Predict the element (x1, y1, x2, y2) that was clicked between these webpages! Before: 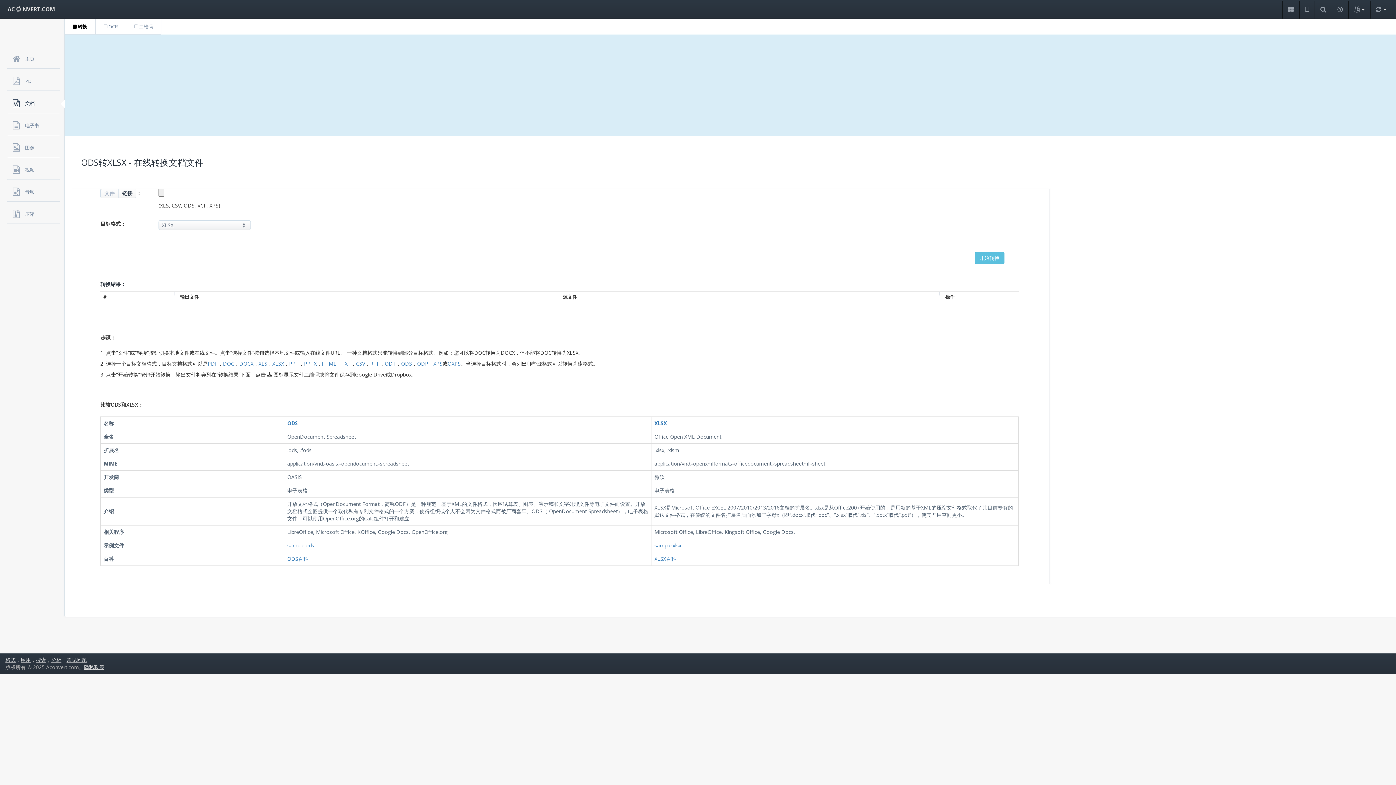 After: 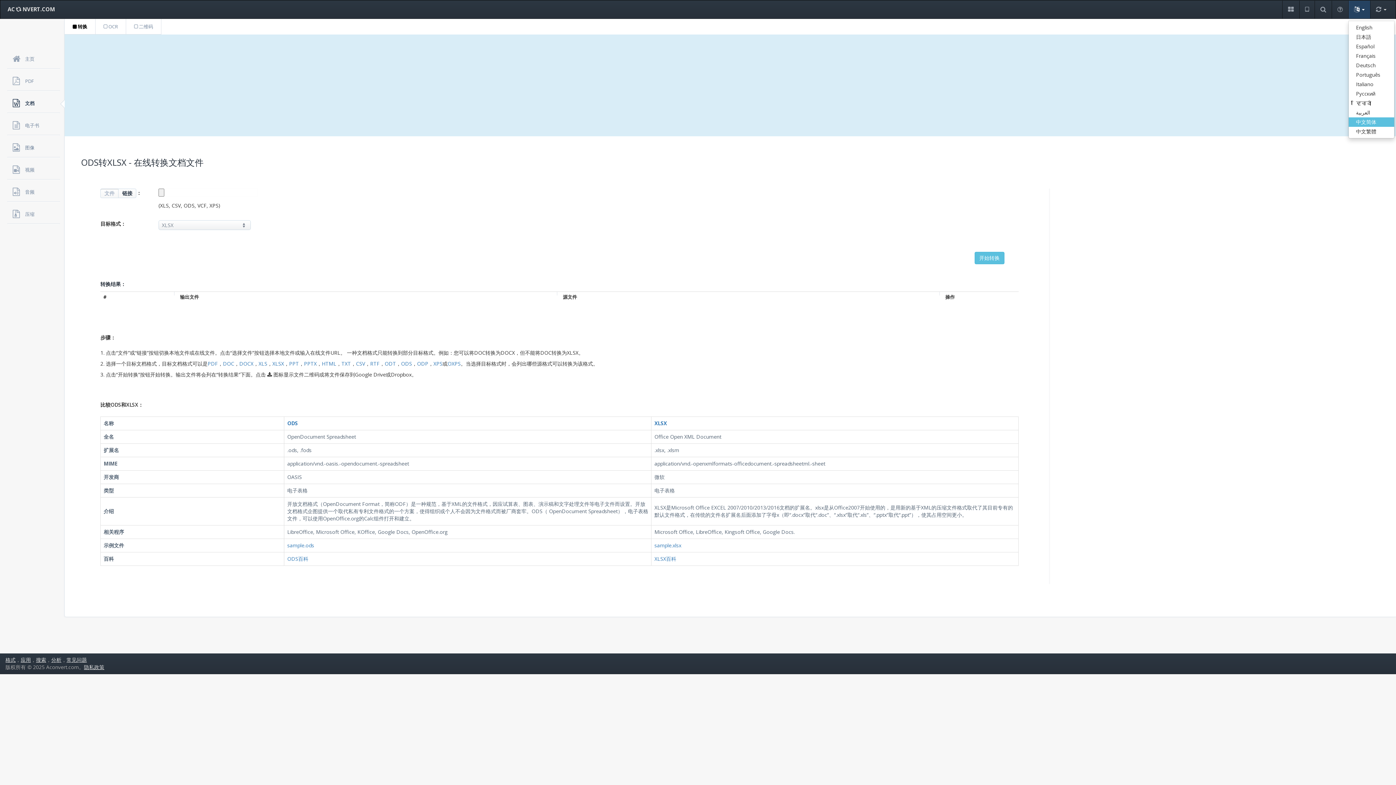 Action: bbox: (1348, 0, 1370, 18) label:  